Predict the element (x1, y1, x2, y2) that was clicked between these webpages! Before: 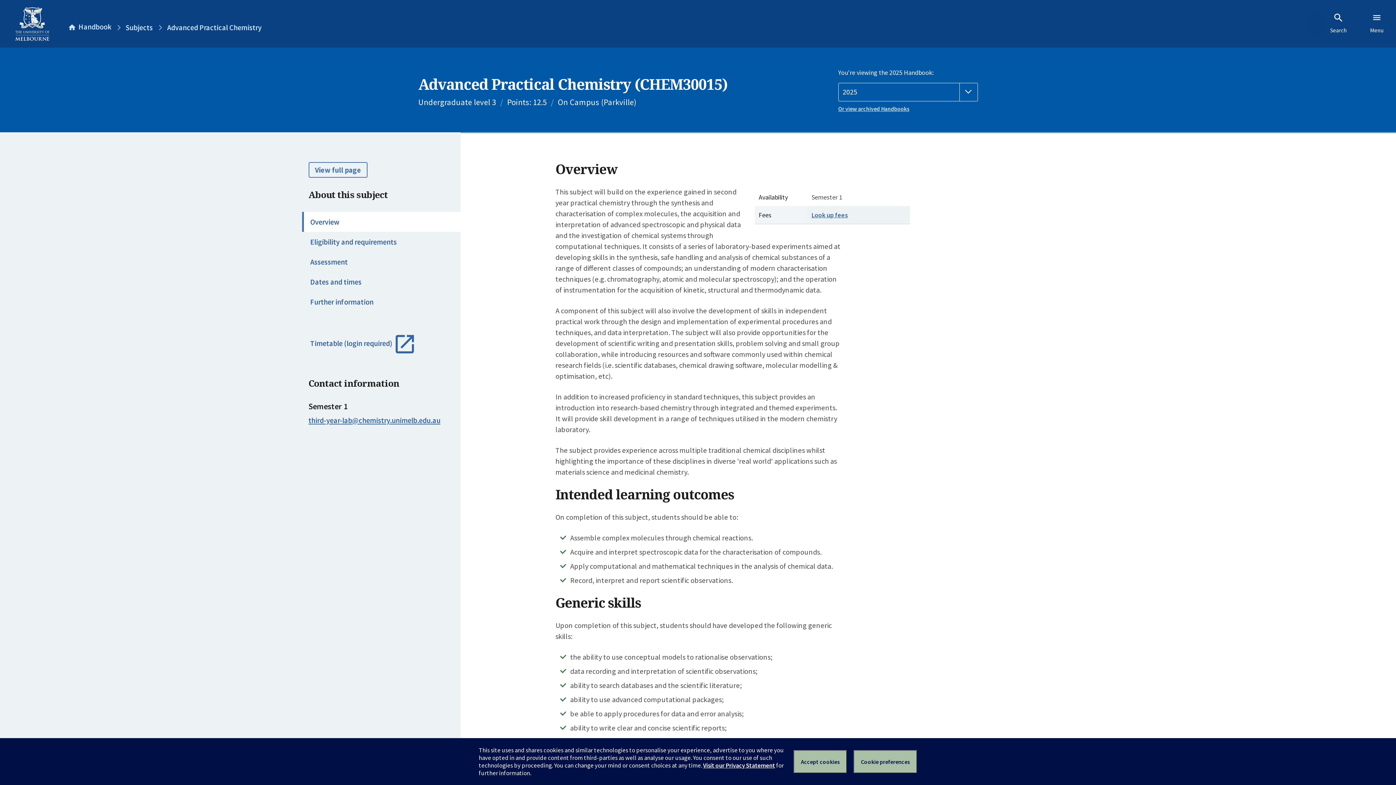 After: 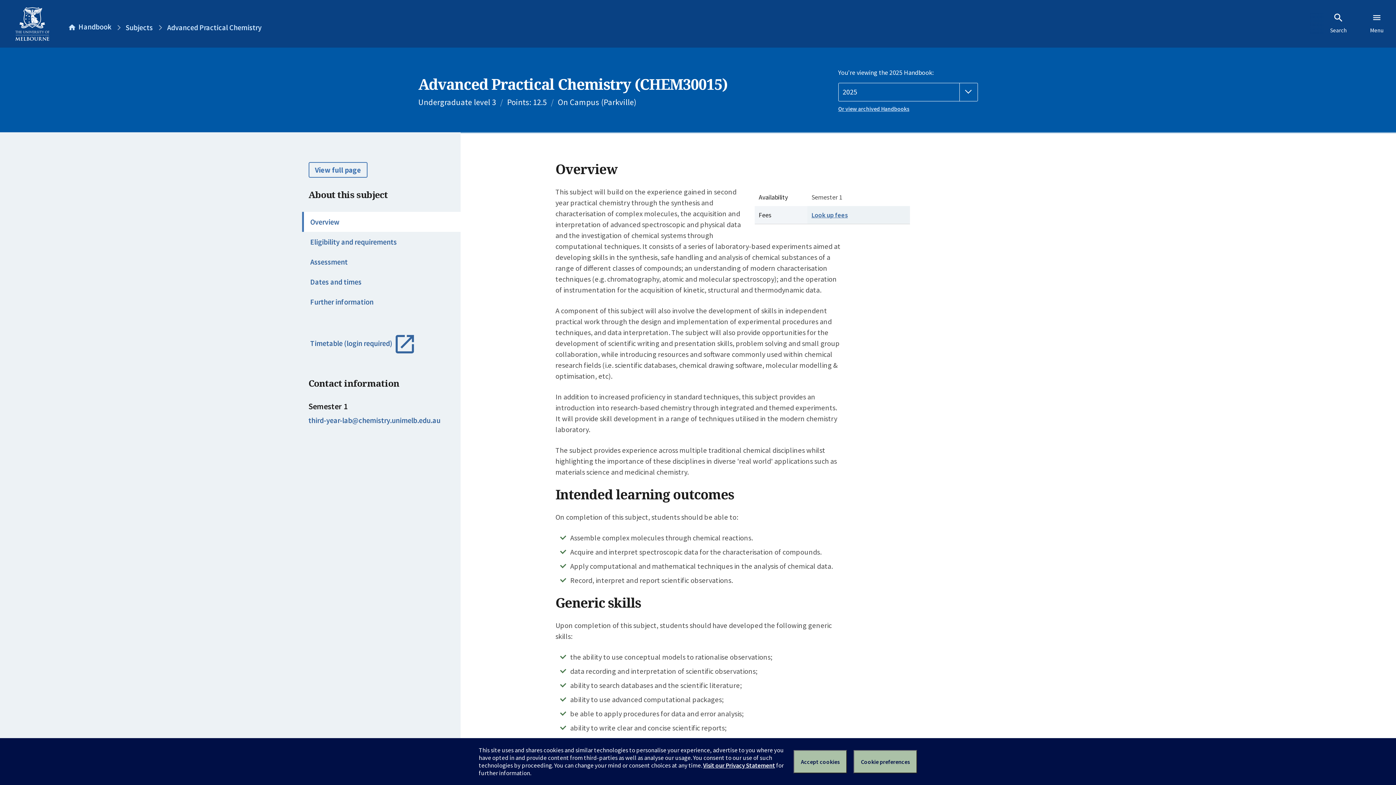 Action: label: third-year-lab@chemistry.unimelb.edu.au bbox: (308, 417, 440, 424)